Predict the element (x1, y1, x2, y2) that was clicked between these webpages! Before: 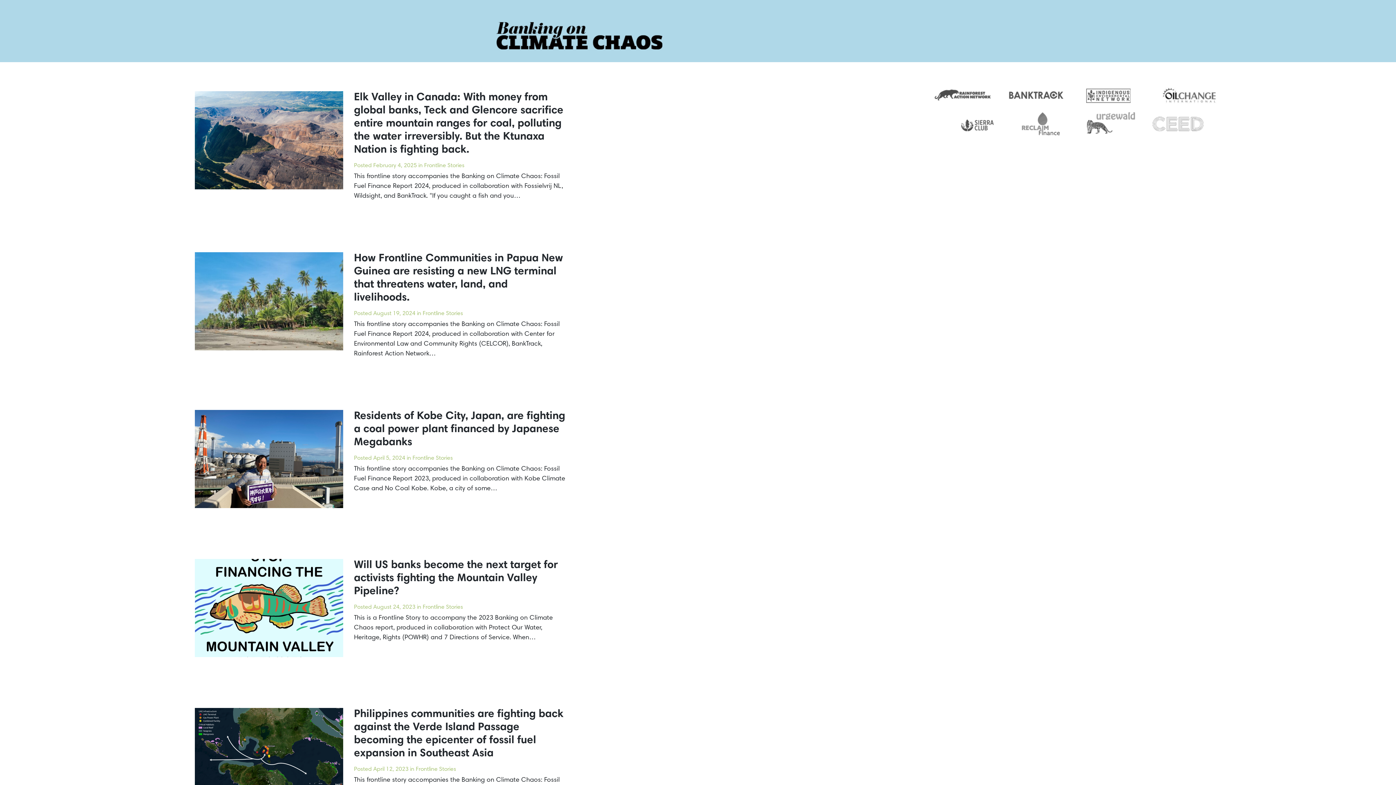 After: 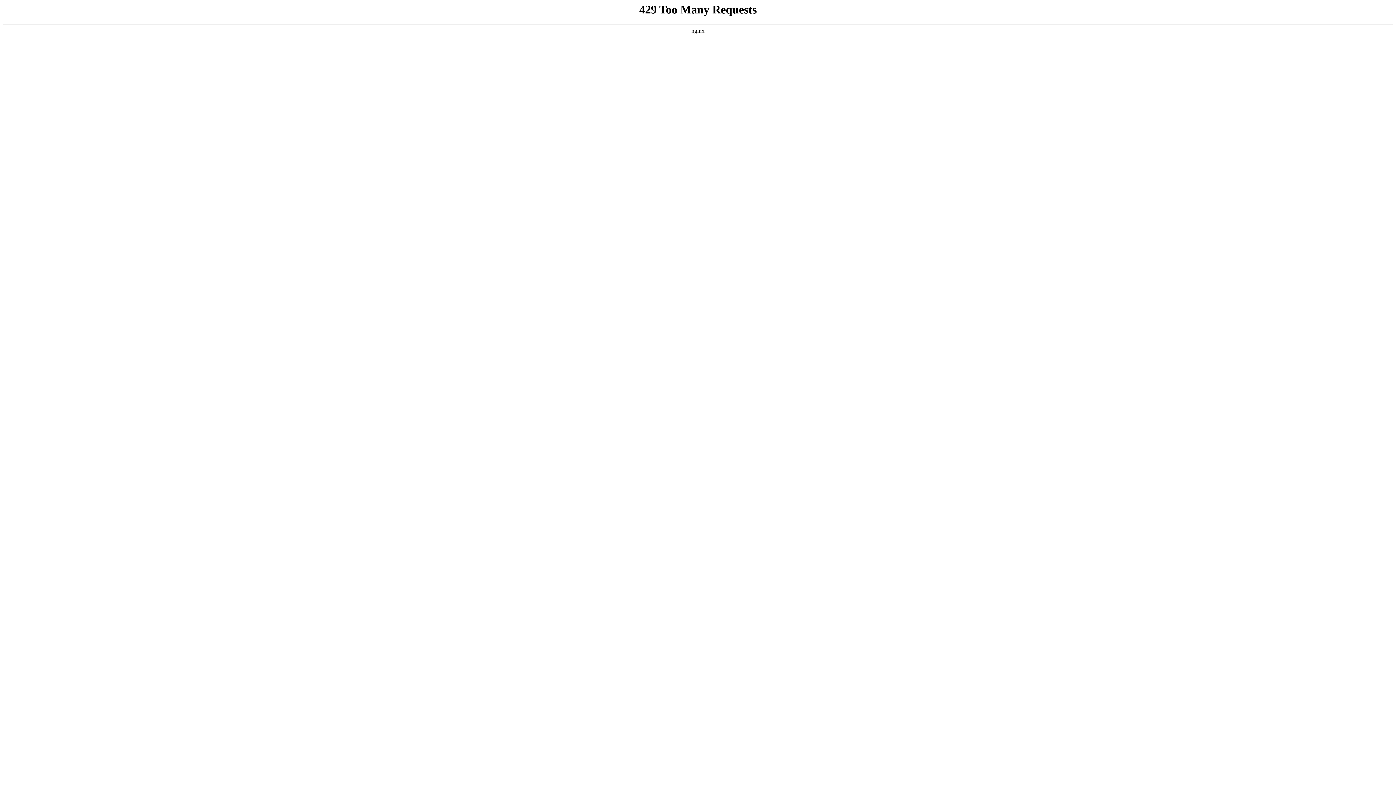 Action: bbox: (1148, 91, 1228, 97)